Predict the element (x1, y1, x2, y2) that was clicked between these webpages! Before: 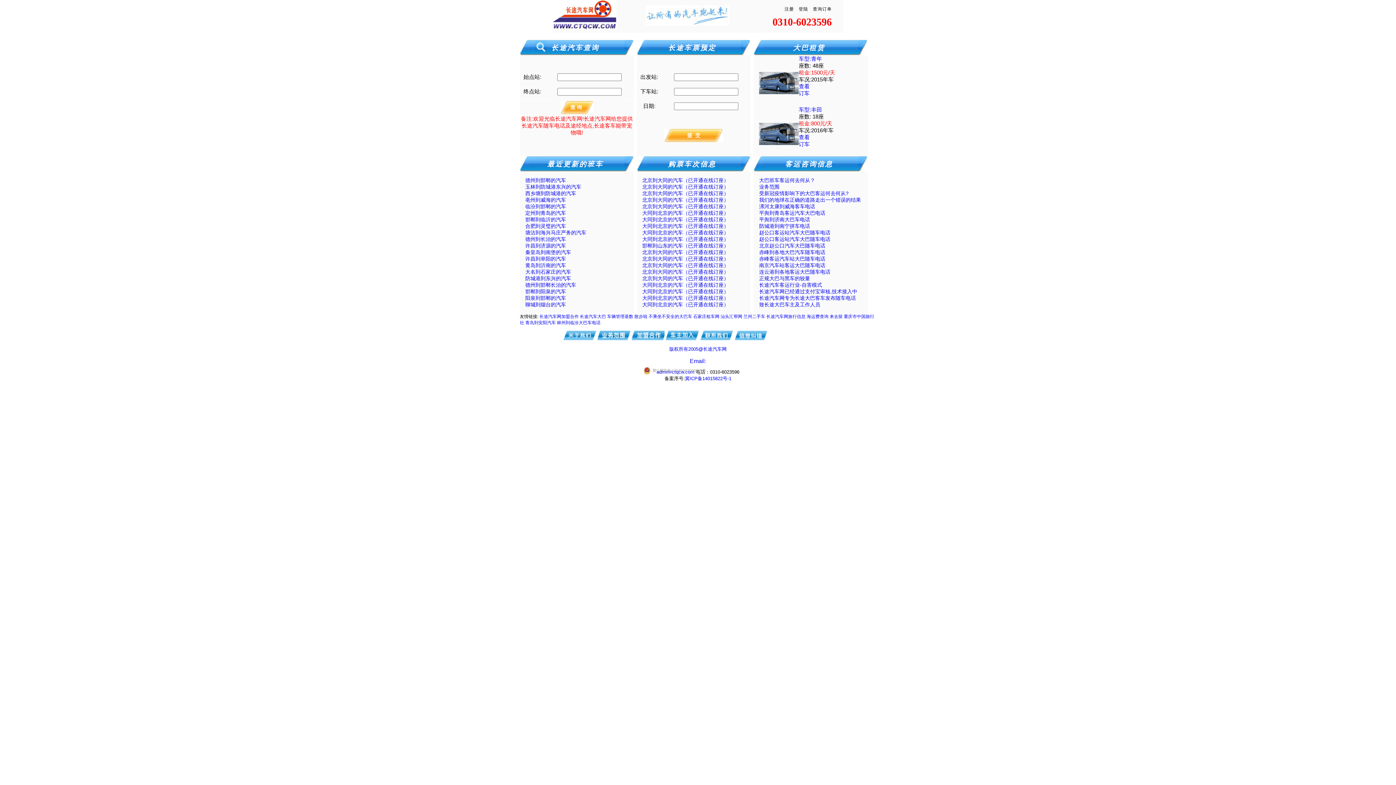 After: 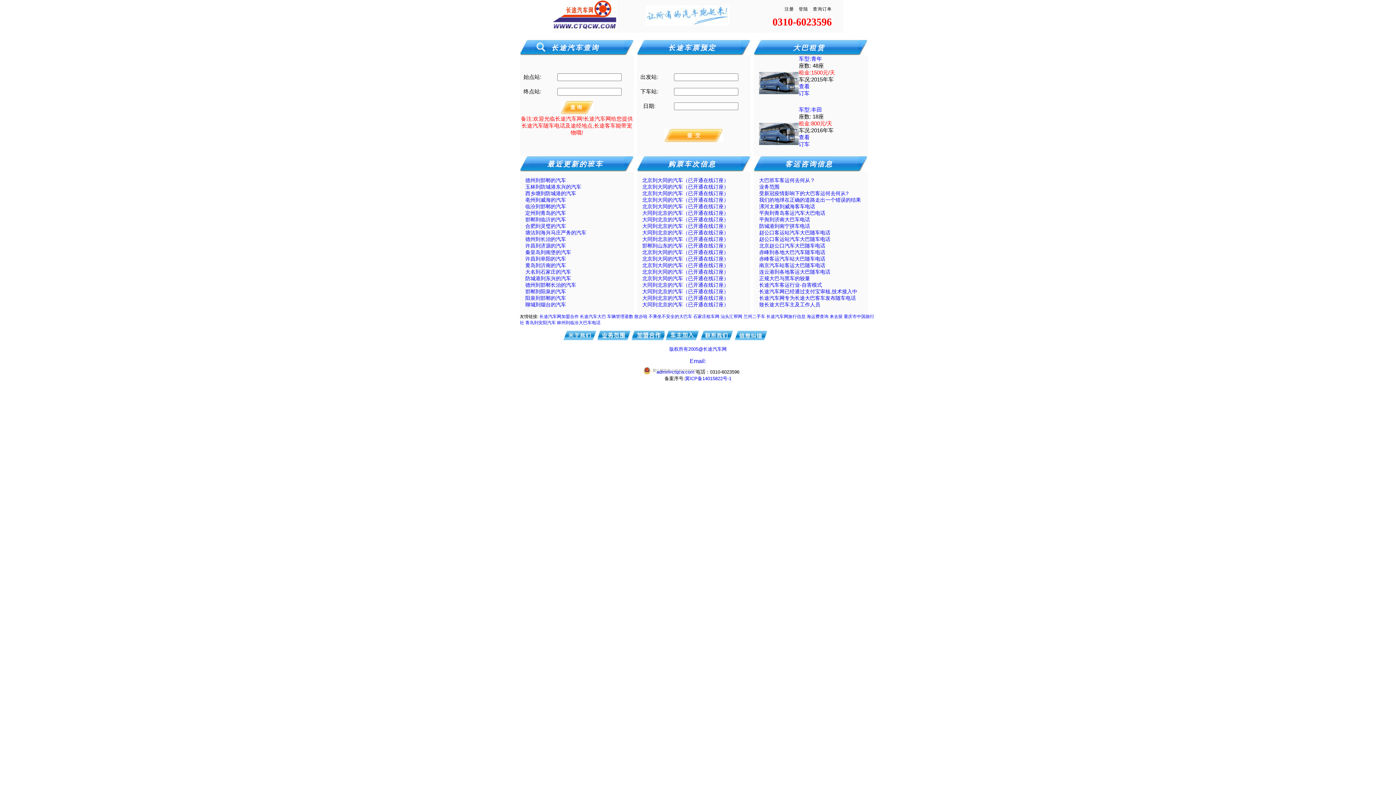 Action: bbox: (759, 210, 825, 216) label: 平舆到青岛客运汽车大巴电话